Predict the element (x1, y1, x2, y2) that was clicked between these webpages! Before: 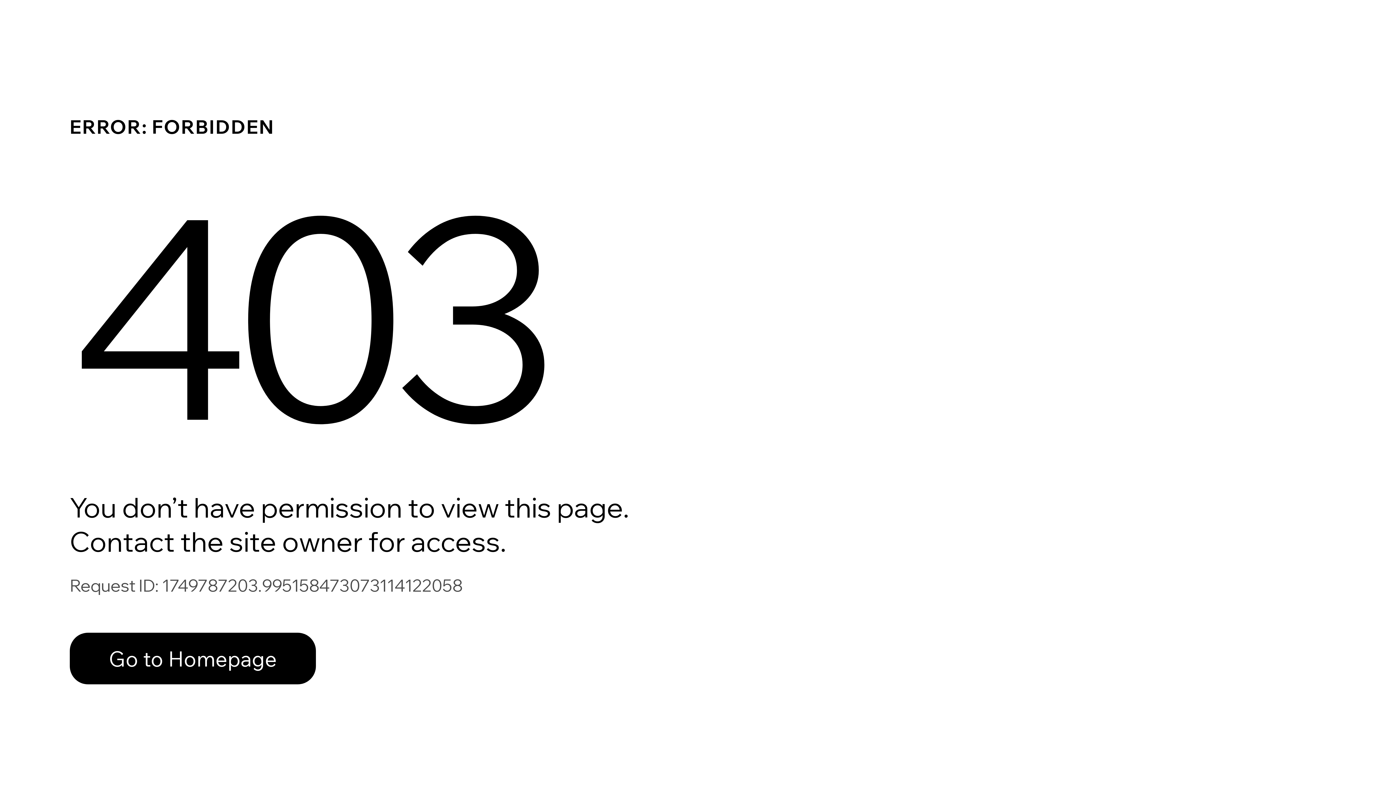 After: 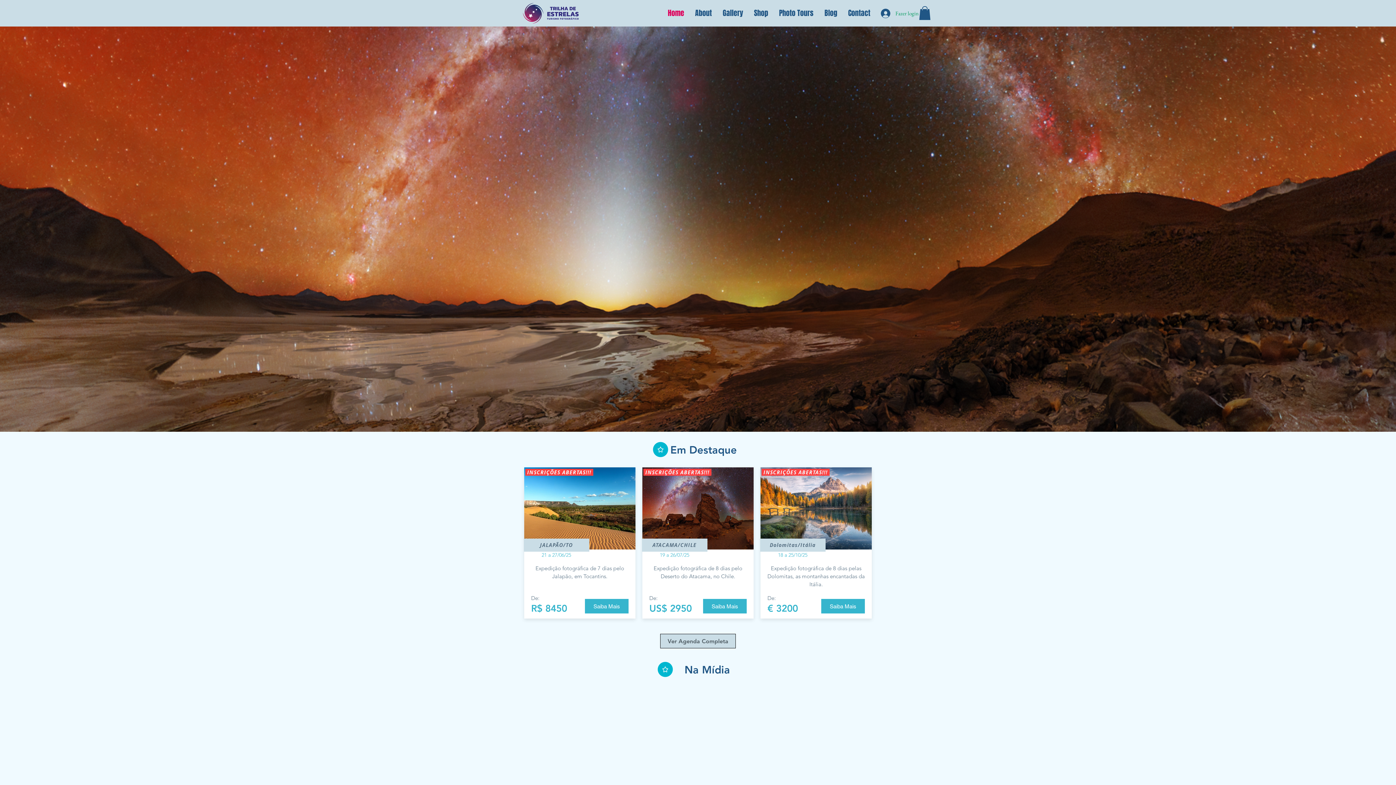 Action: bbox: (69, 617, 768, 694) label: Go to Homepage